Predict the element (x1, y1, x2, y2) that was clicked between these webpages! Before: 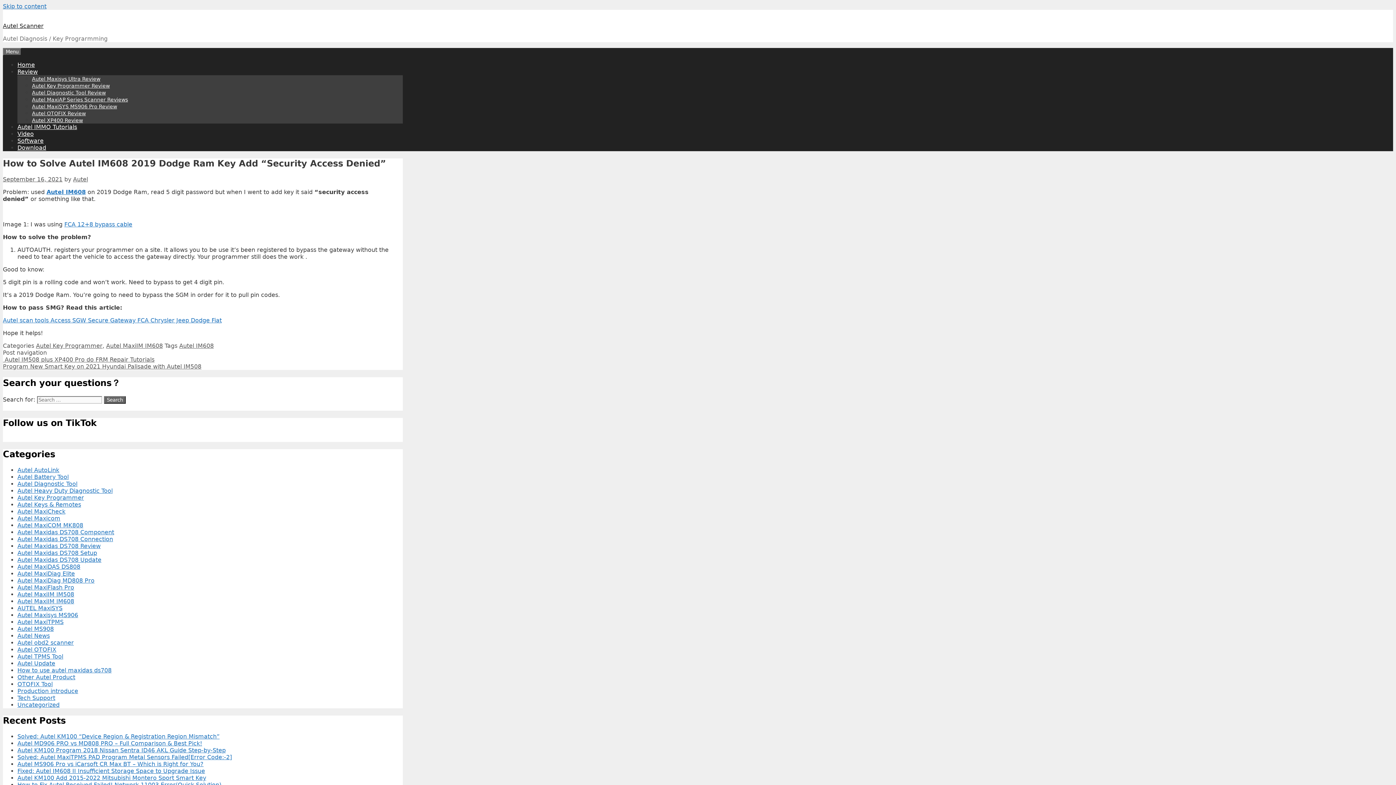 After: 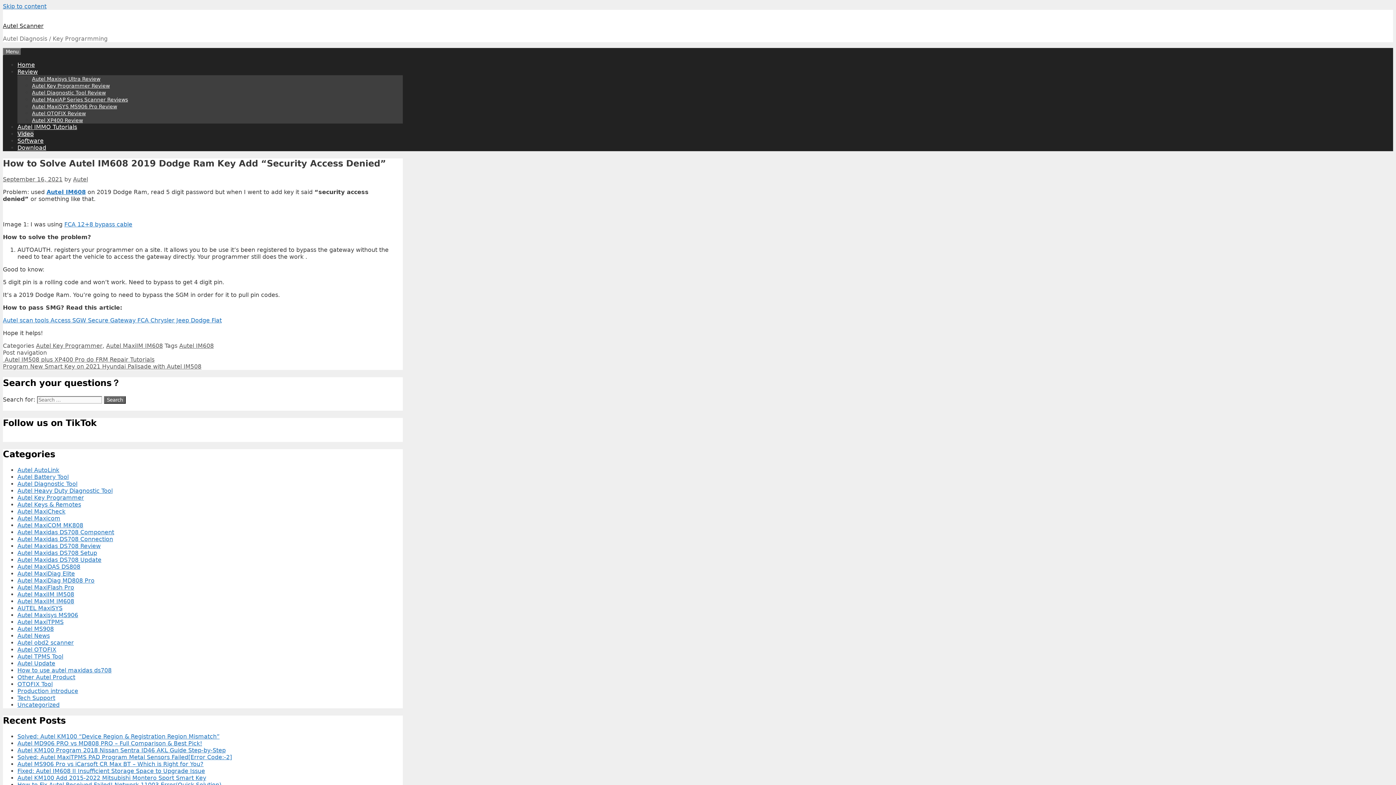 Action: bbox: (17, 130, 33, 137) label: Video